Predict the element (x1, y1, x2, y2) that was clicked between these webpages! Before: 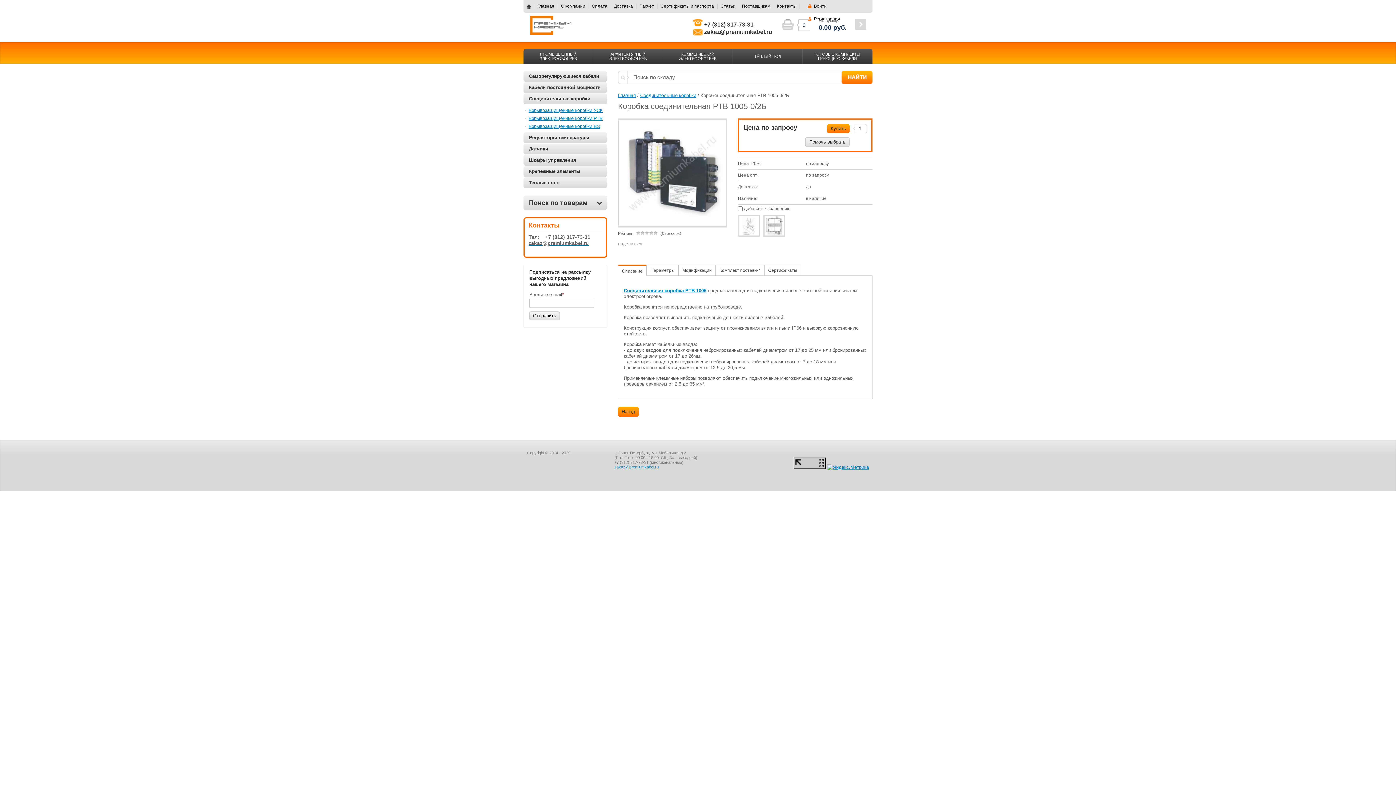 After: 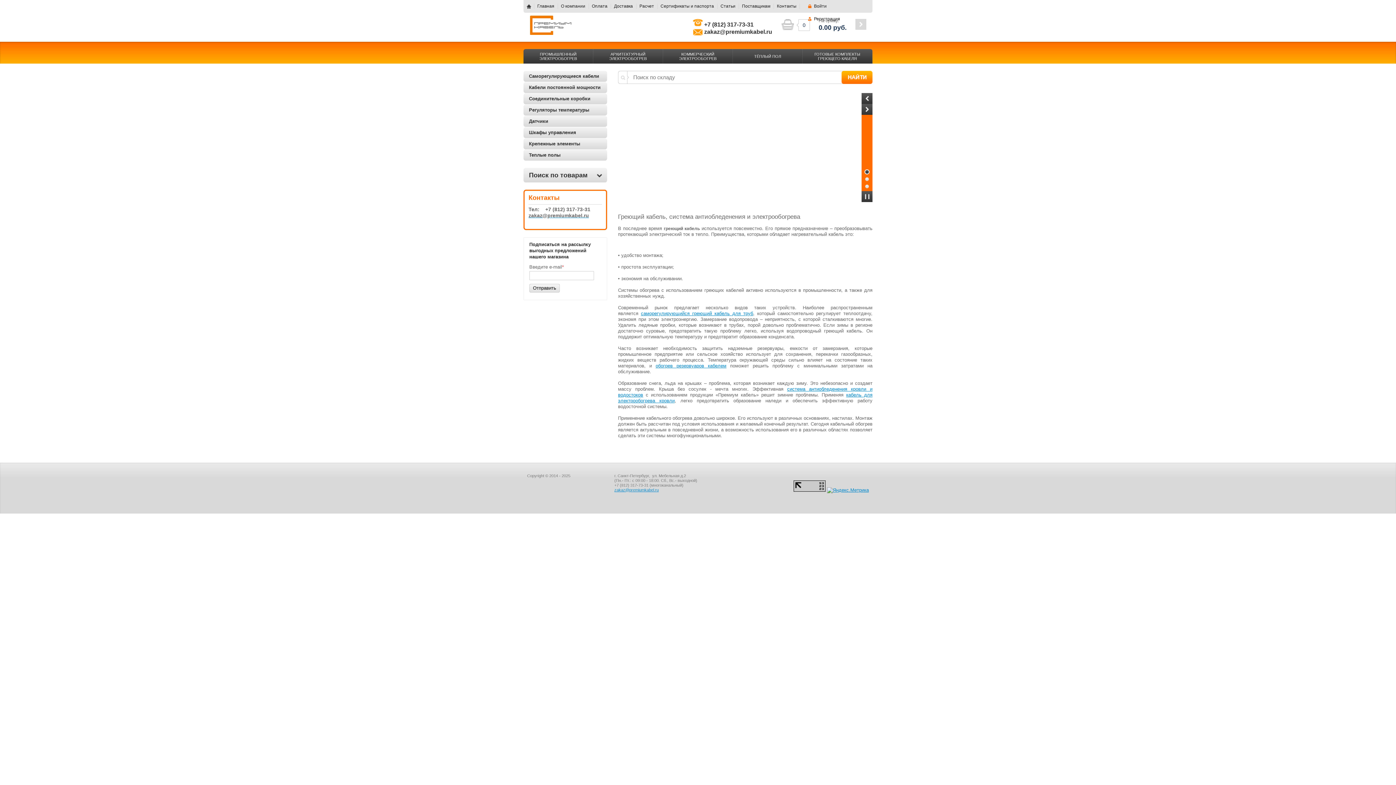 Action: label: Главная bbox: (618, 92, 636, 98)